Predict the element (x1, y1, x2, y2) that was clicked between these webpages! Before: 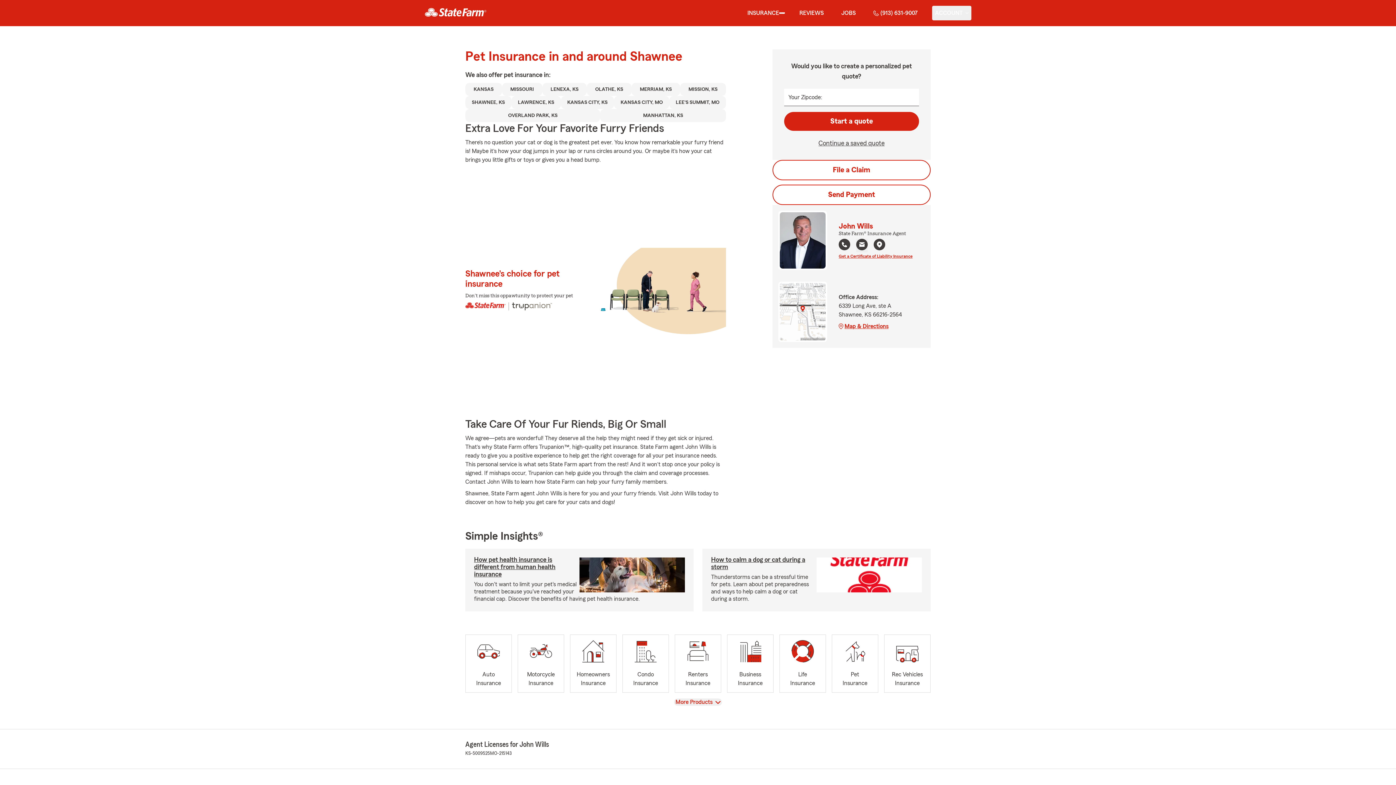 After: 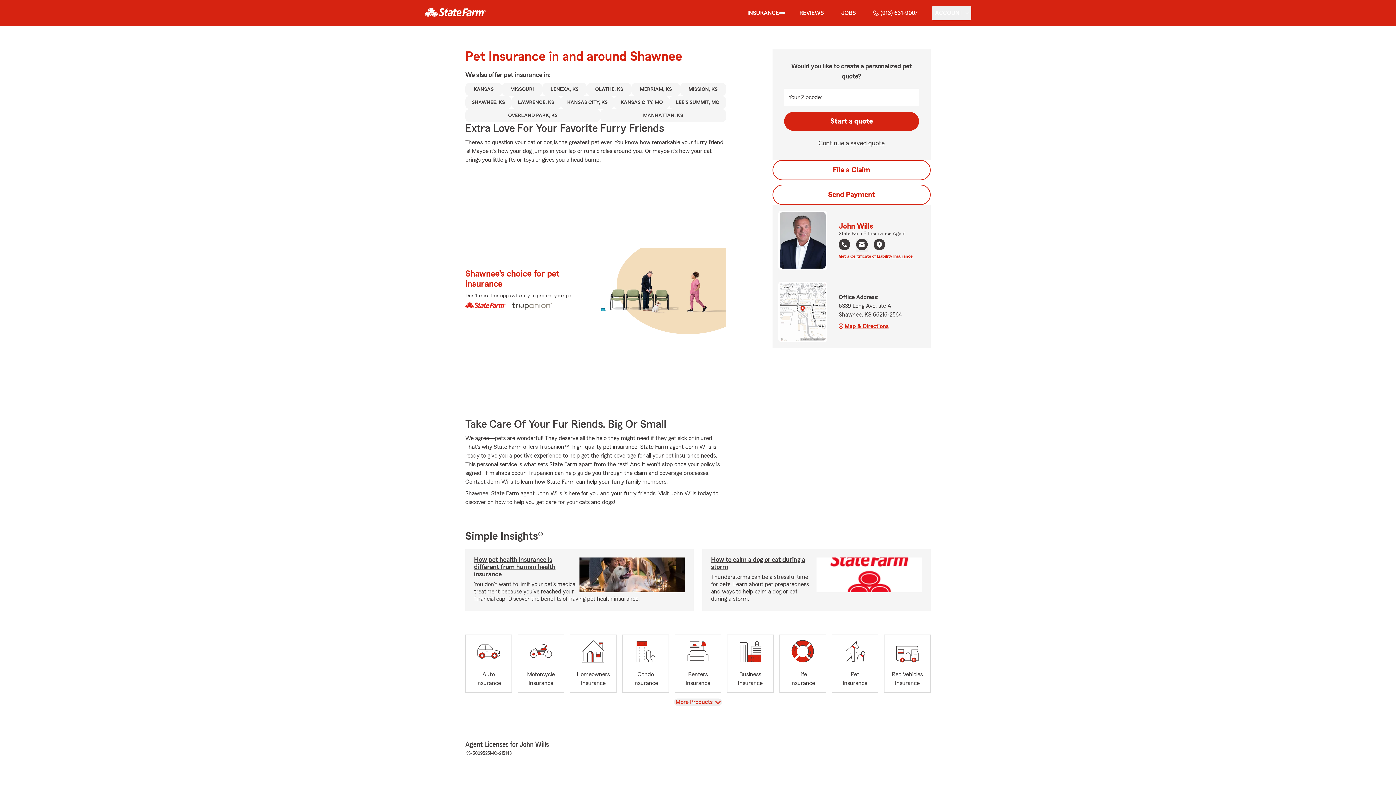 Action: bbox: (779, 283, 825, 340)